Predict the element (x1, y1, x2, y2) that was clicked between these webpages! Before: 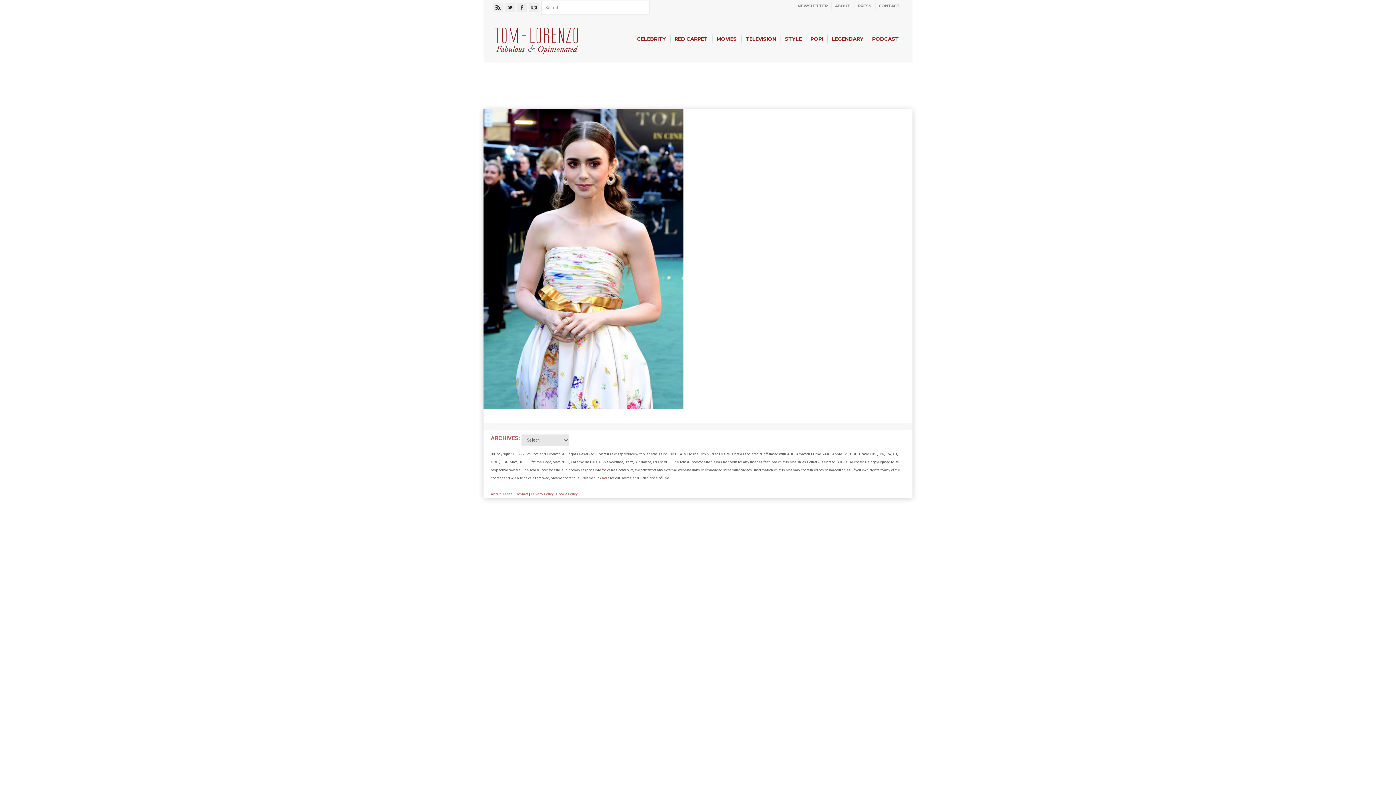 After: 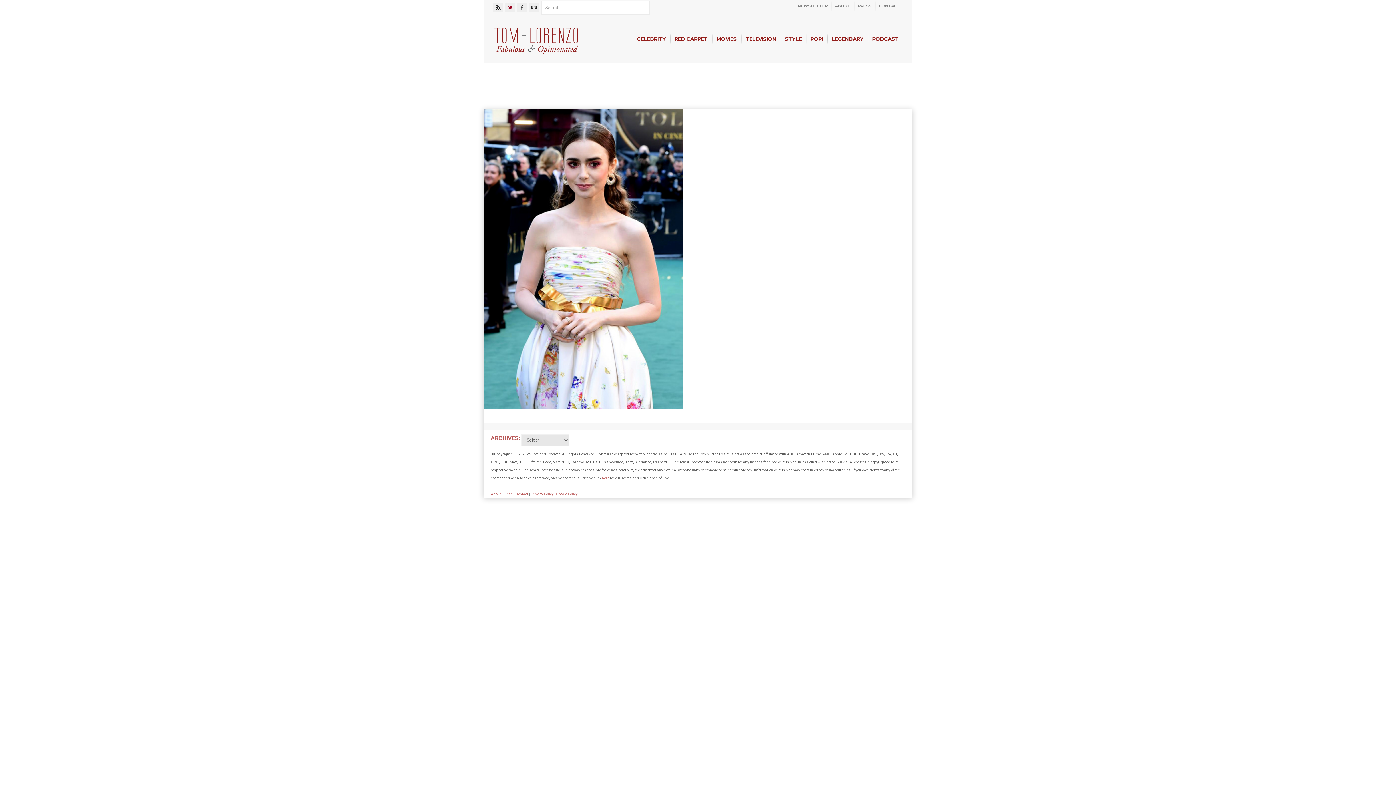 Action: bbox: (506, 3, 514, 12)